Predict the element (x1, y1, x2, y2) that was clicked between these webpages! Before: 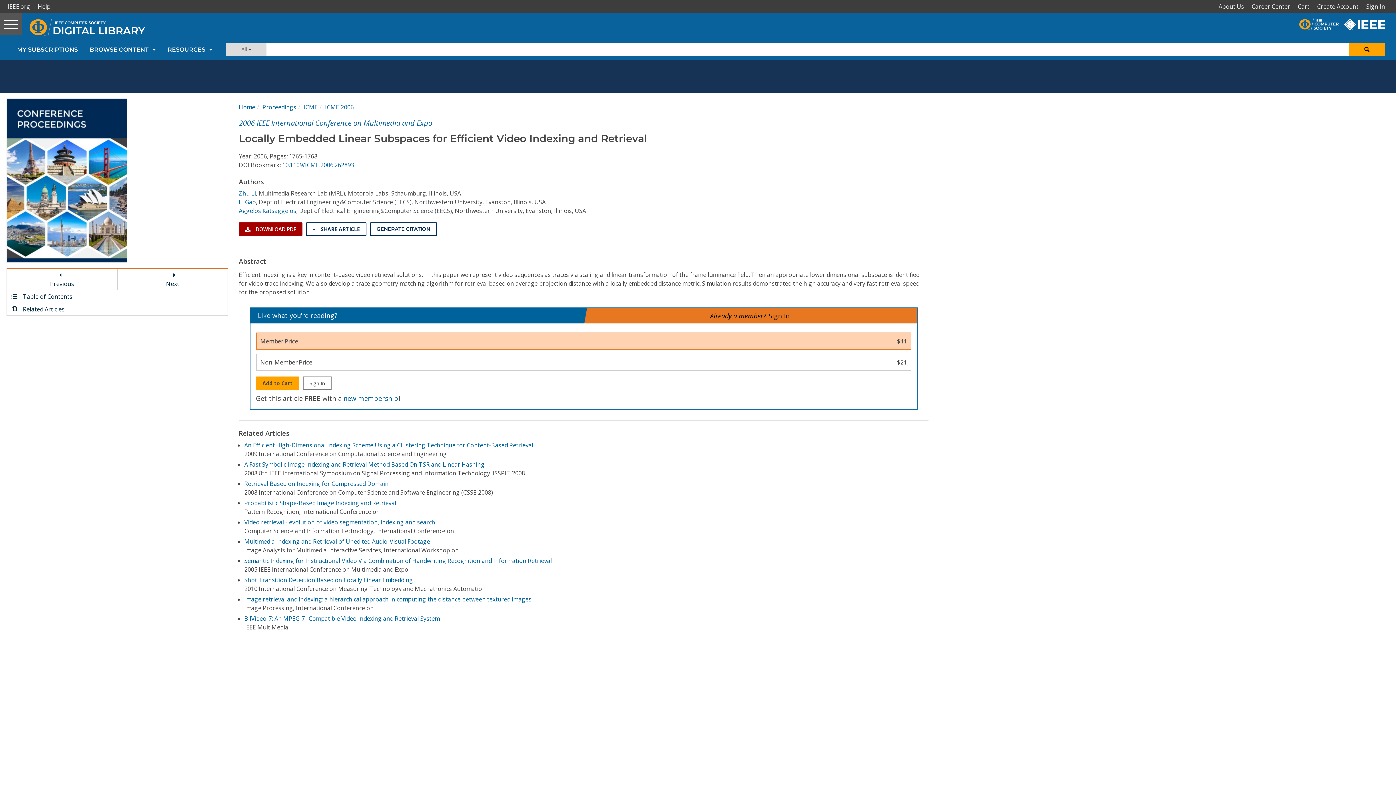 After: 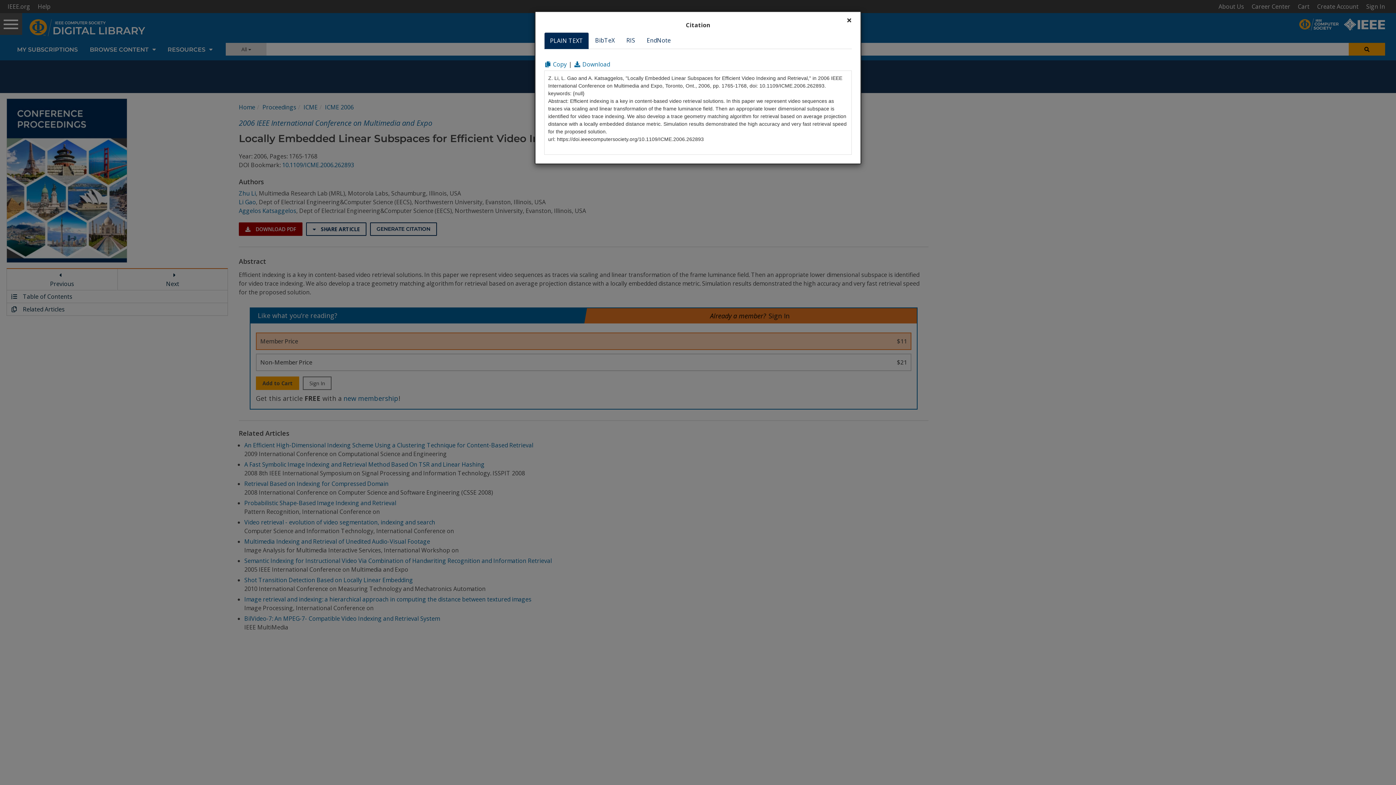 Action: label: GENERATE CITATION bbox: (370, 222, 436, 236)